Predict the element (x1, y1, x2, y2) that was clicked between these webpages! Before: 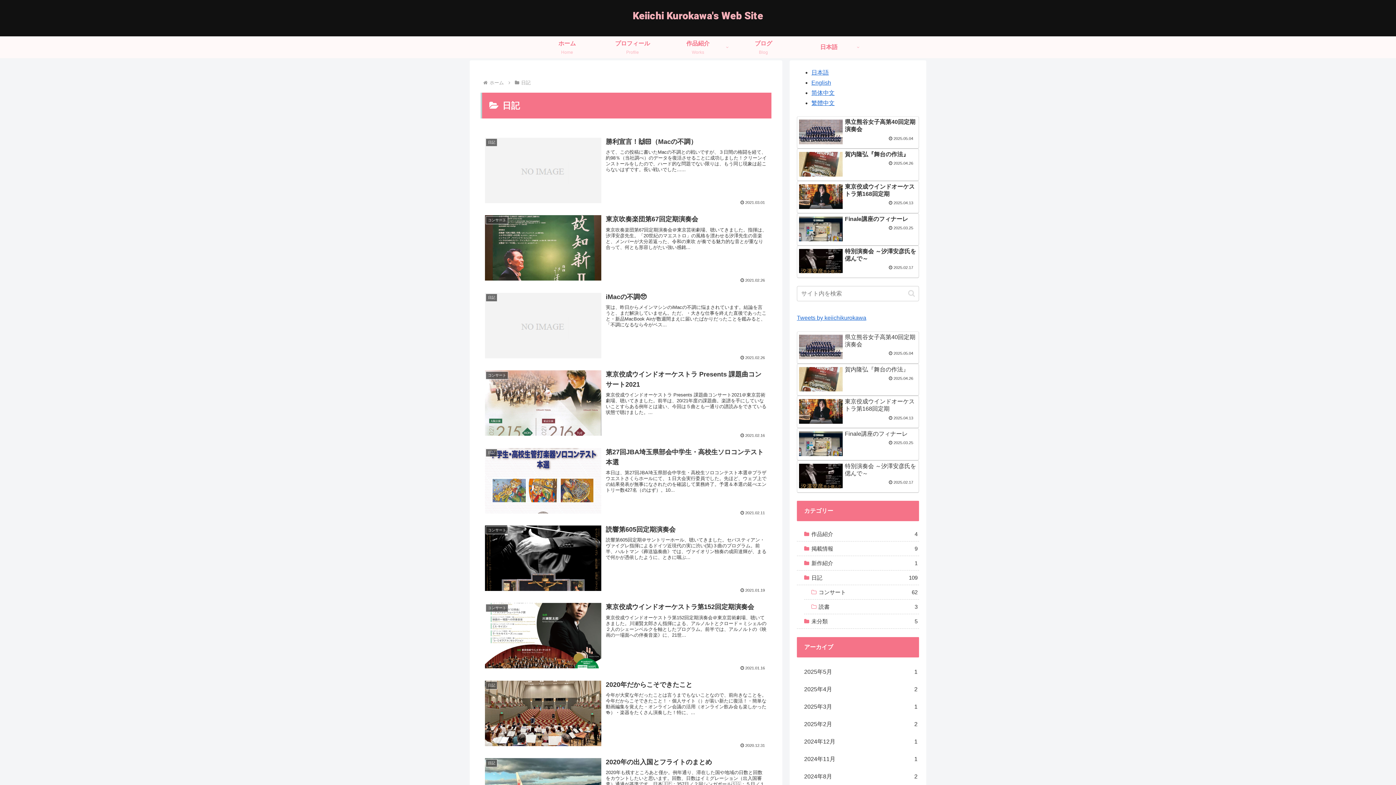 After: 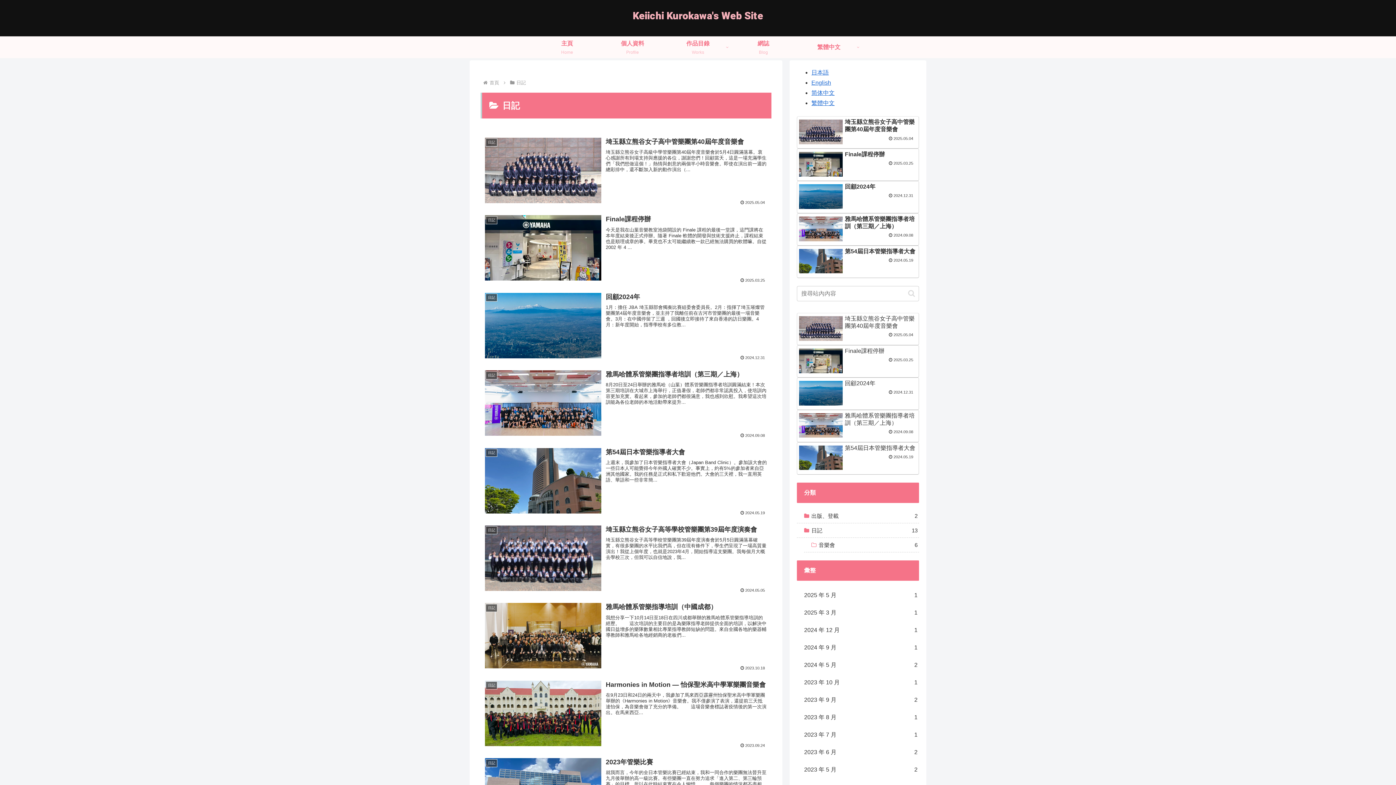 Action: bbox: (811, 100, 834, 106) label: 繁體中文